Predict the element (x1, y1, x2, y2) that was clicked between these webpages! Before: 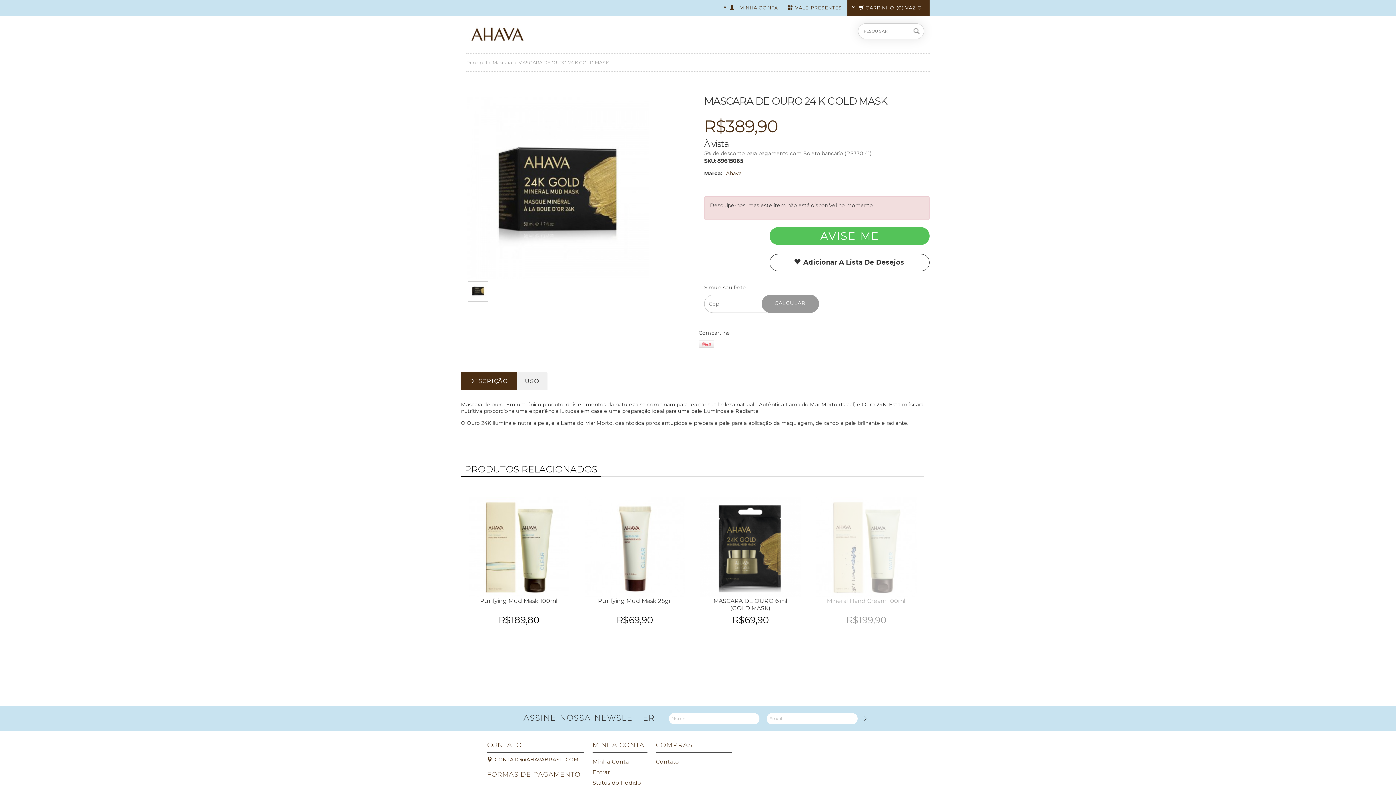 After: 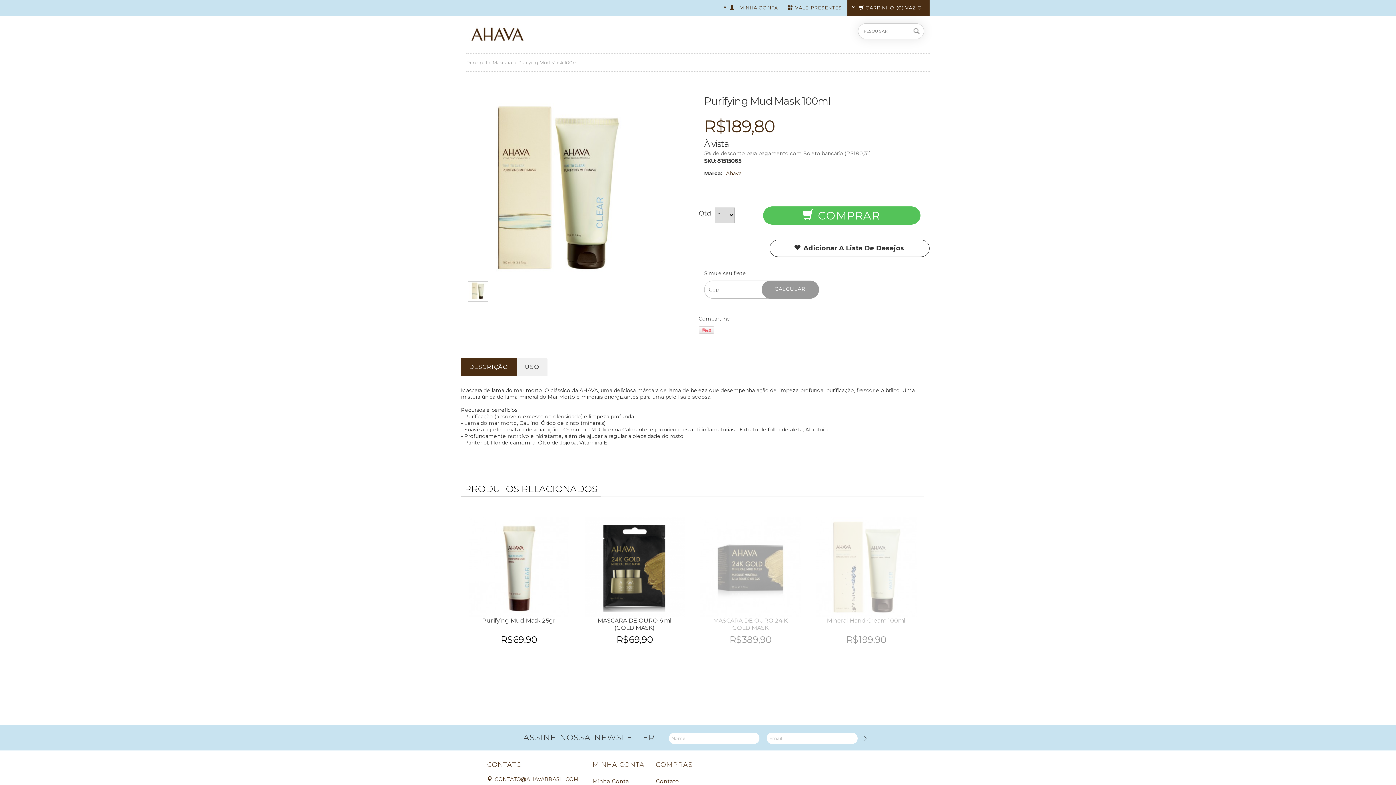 Action: bbox: (468, 544, 569, 550)